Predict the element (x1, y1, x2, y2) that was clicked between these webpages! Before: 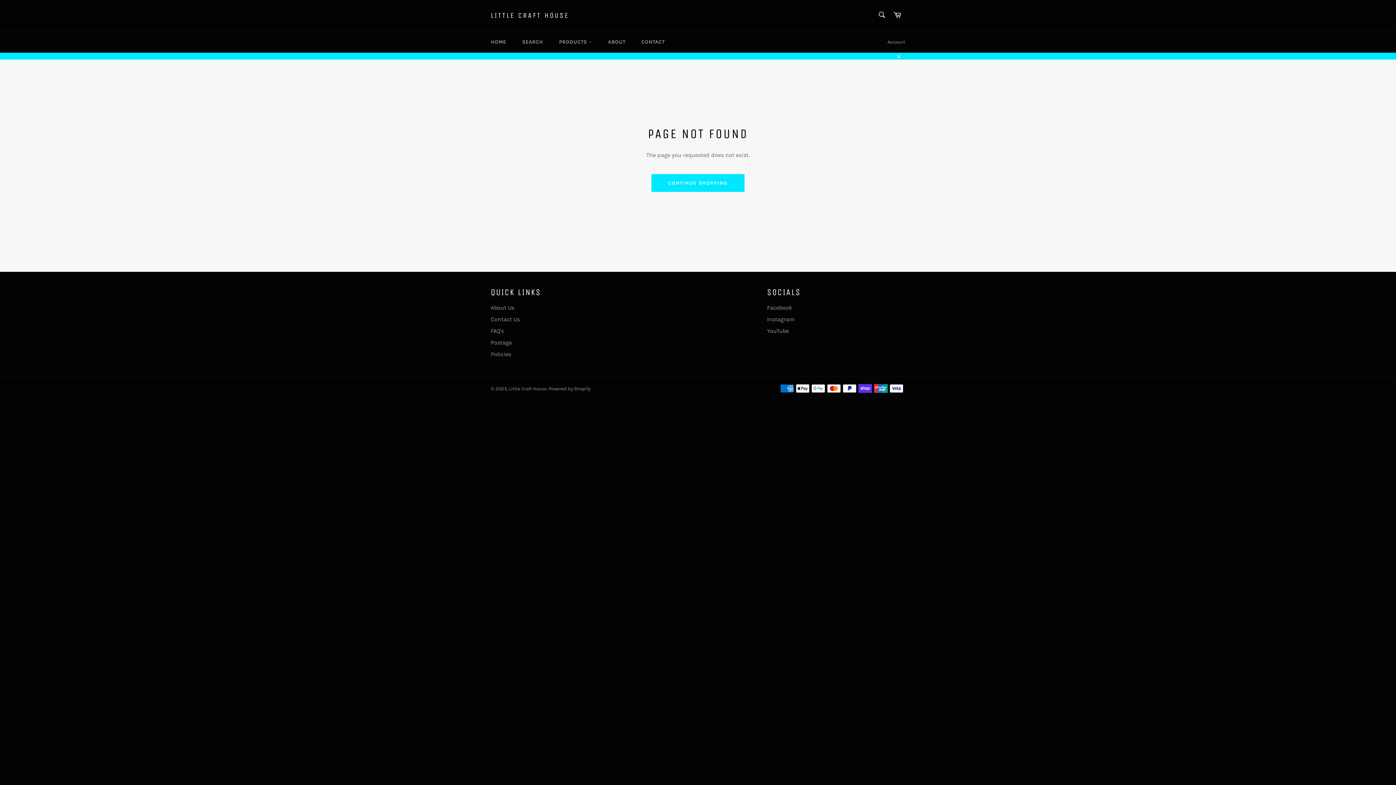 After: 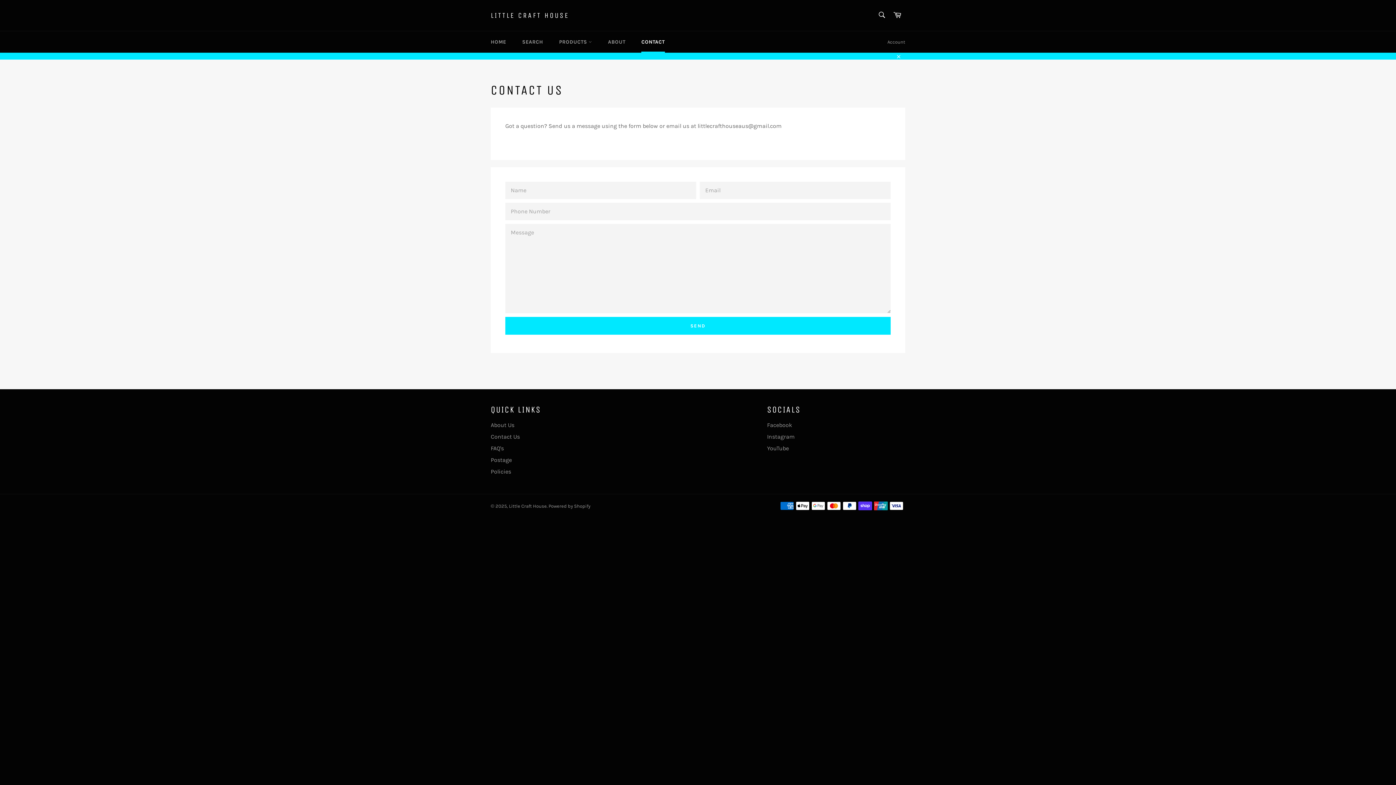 Action: label: CONTACT bbox: (634, 31, 672, 52)